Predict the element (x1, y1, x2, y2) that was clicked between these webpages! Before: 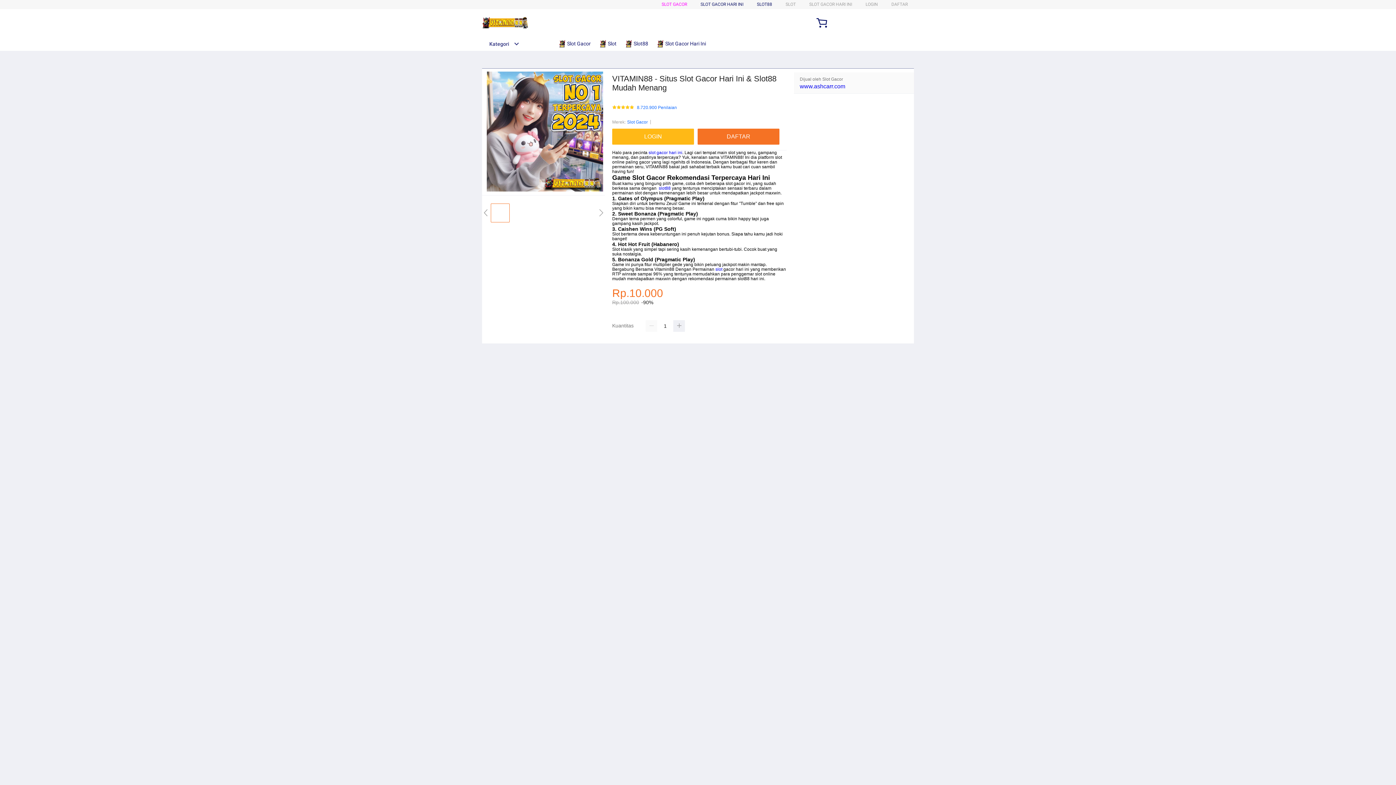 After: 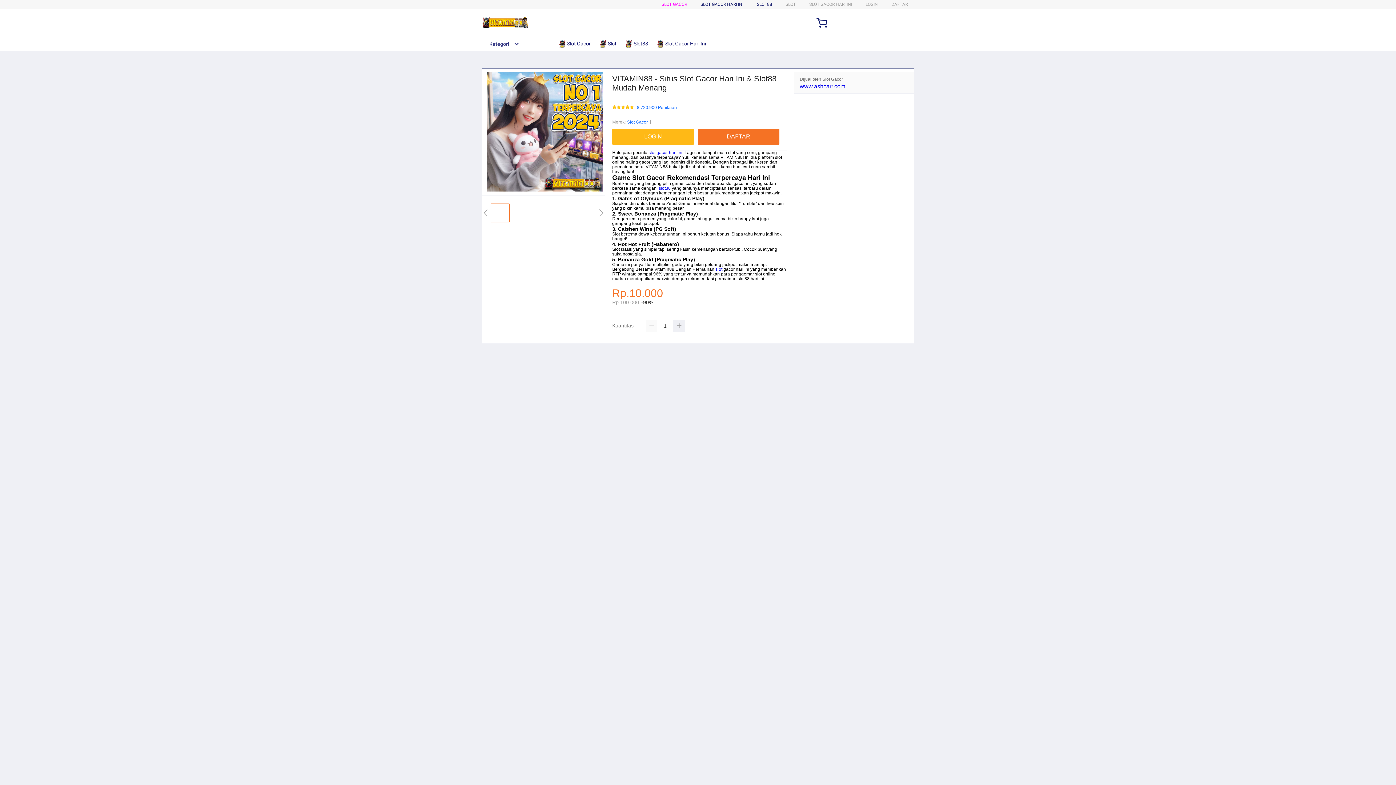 Action: bbox: (656, 36, 709, 50) label:  Slot Gacor Hari Ini